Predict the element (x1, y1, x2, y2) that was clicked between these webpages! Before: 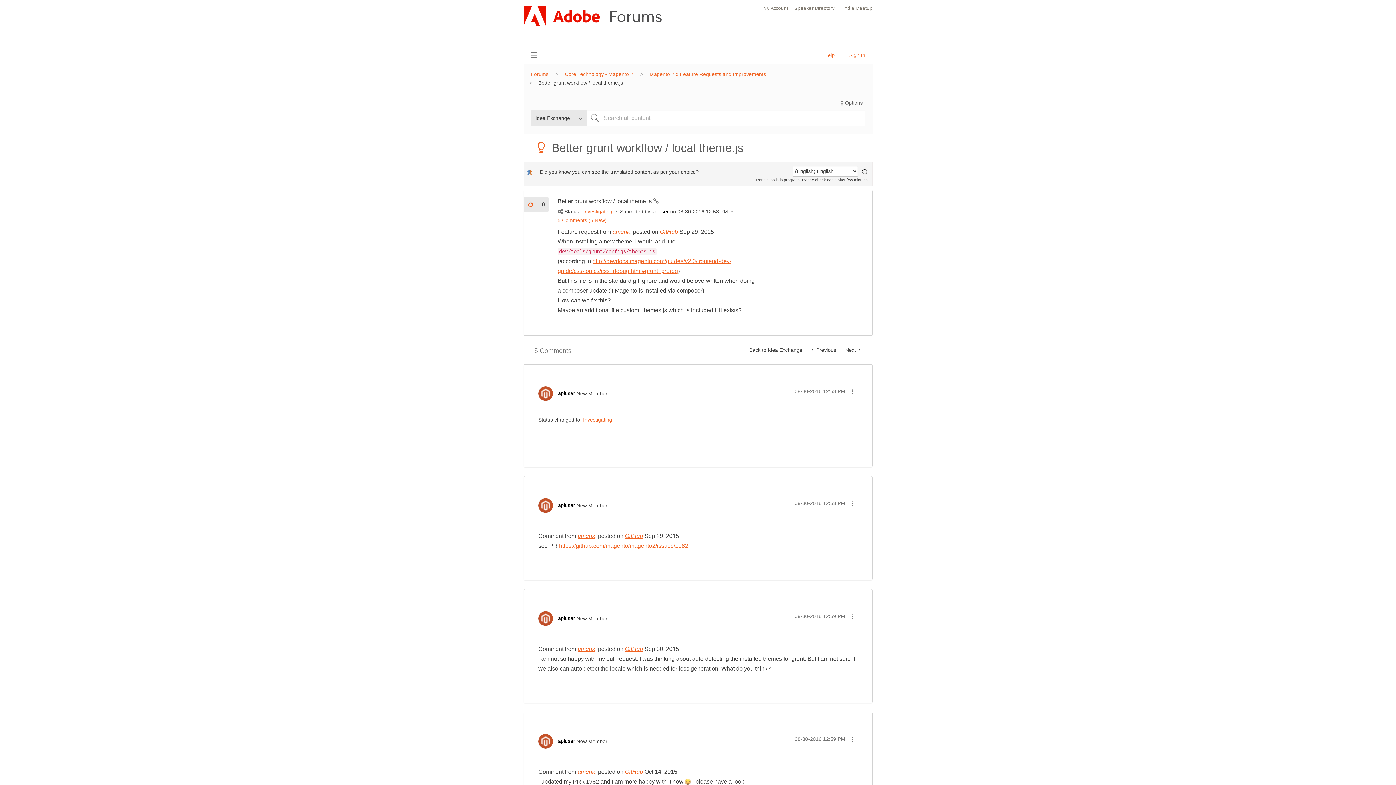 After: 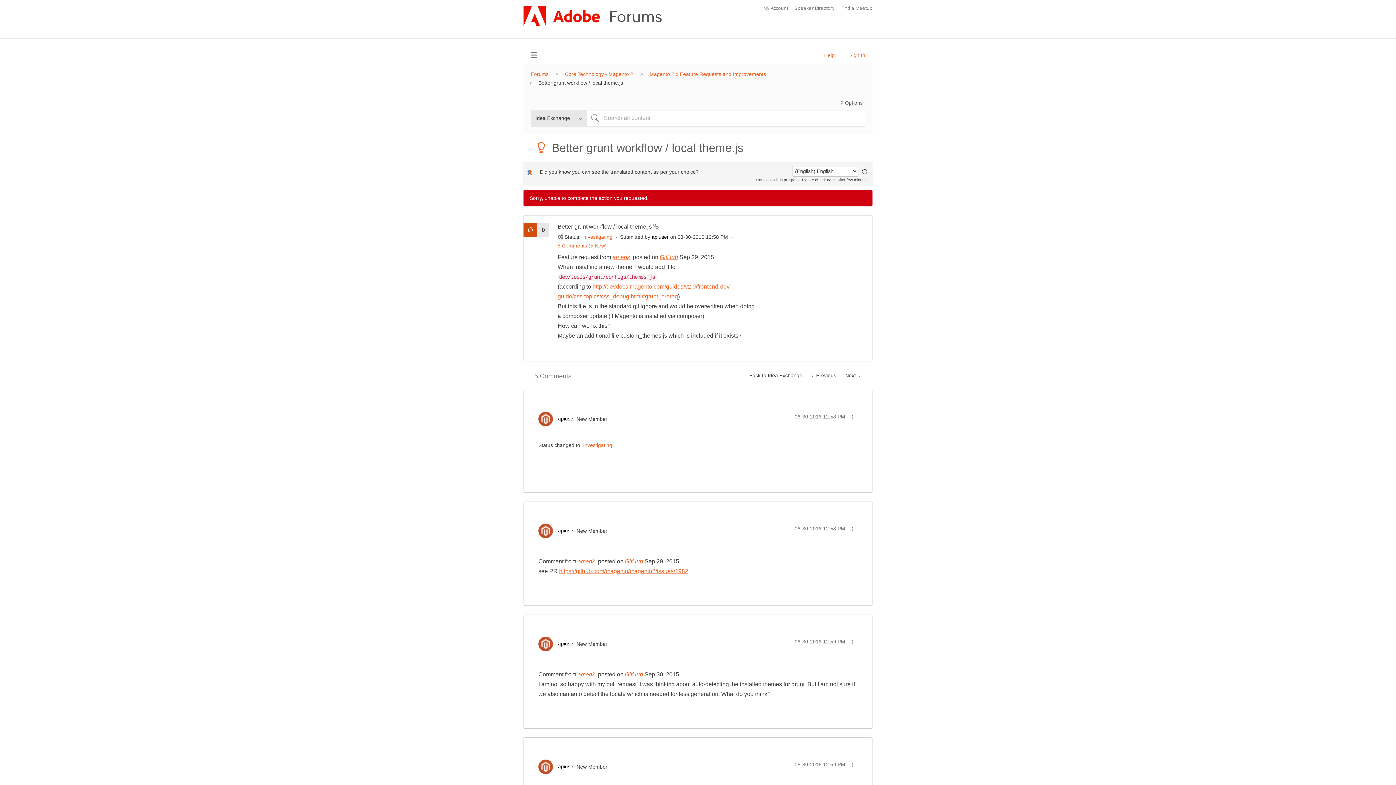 Action: label: Click here to give kudos to this post. bbox: (523, 197, 537, 211)